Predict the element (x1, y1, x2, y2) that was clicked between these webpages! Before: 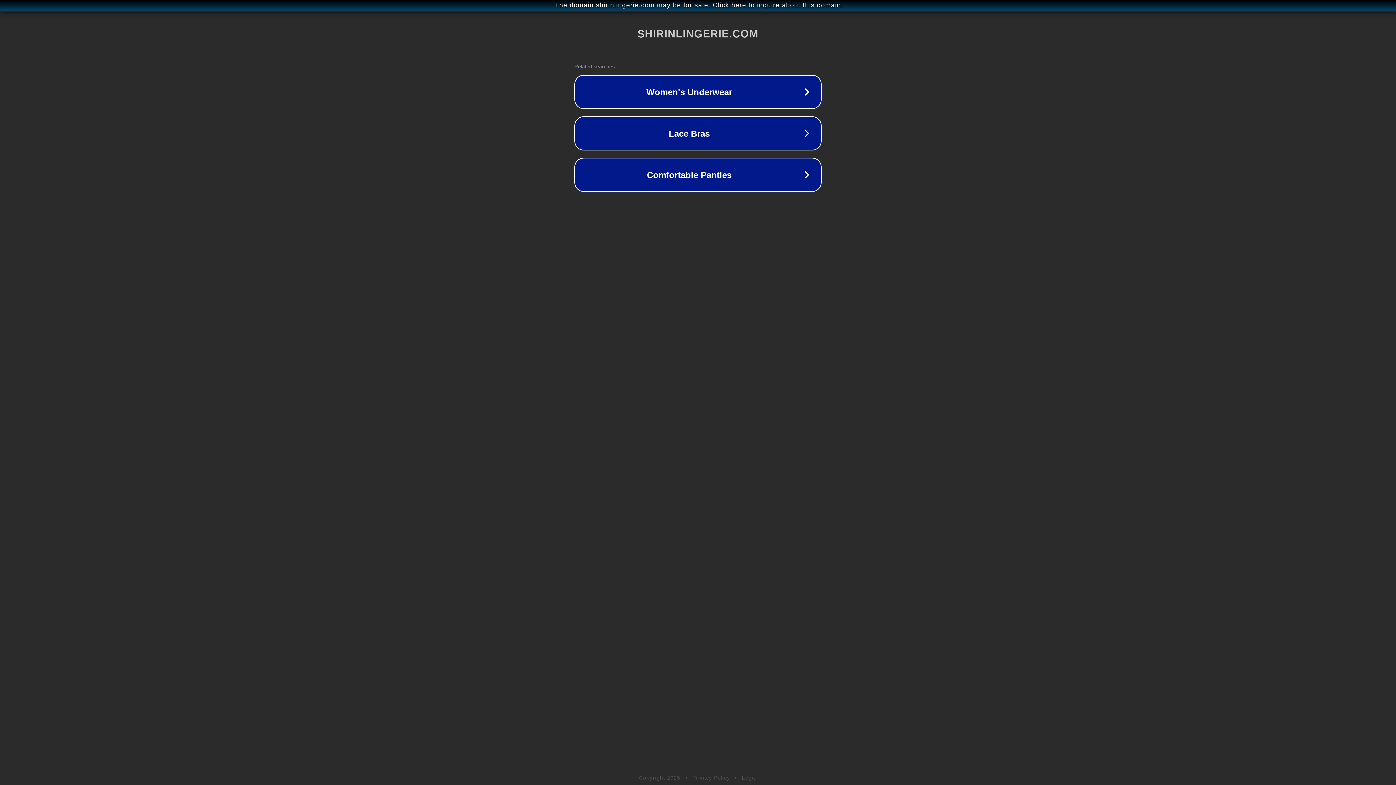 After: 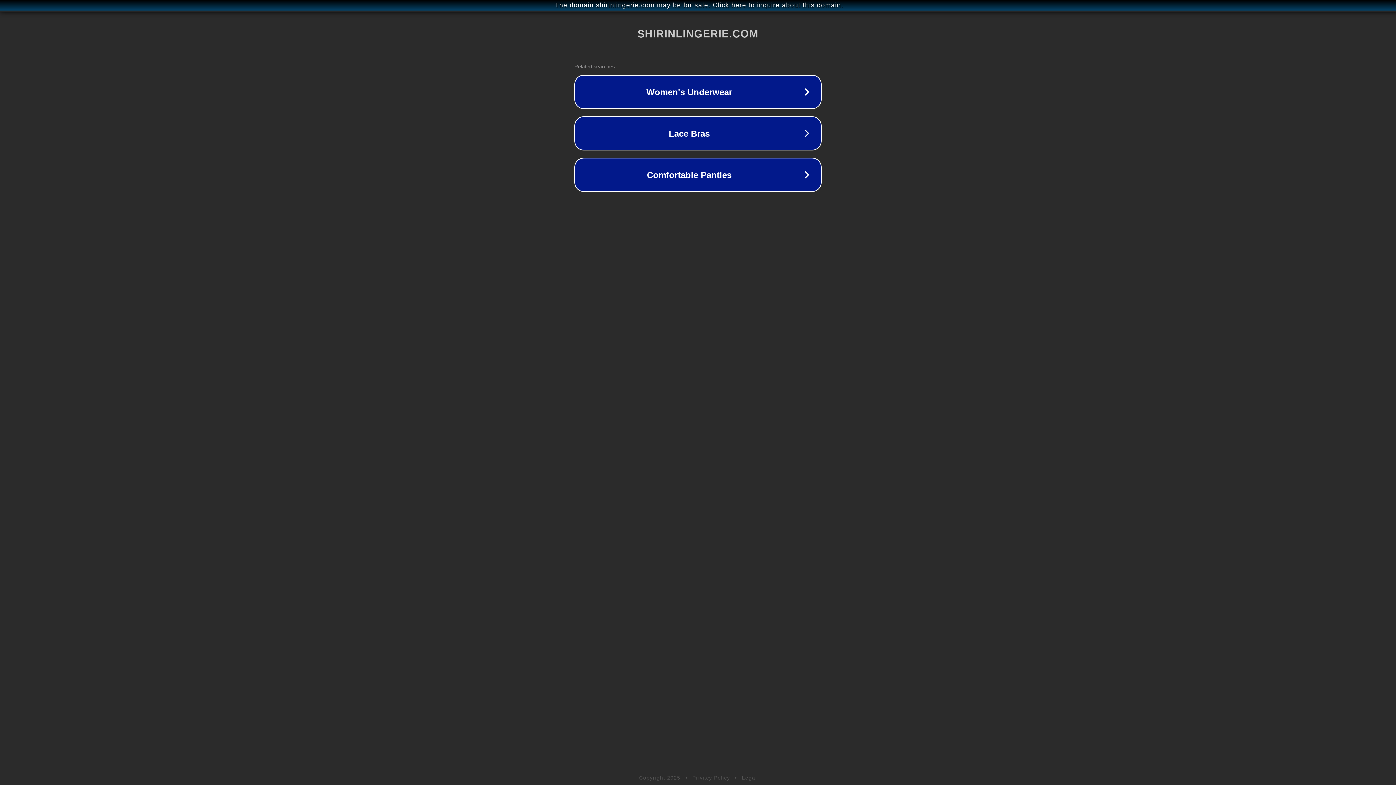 Action: bbox: (742, 775, 757, 781) label: Legal